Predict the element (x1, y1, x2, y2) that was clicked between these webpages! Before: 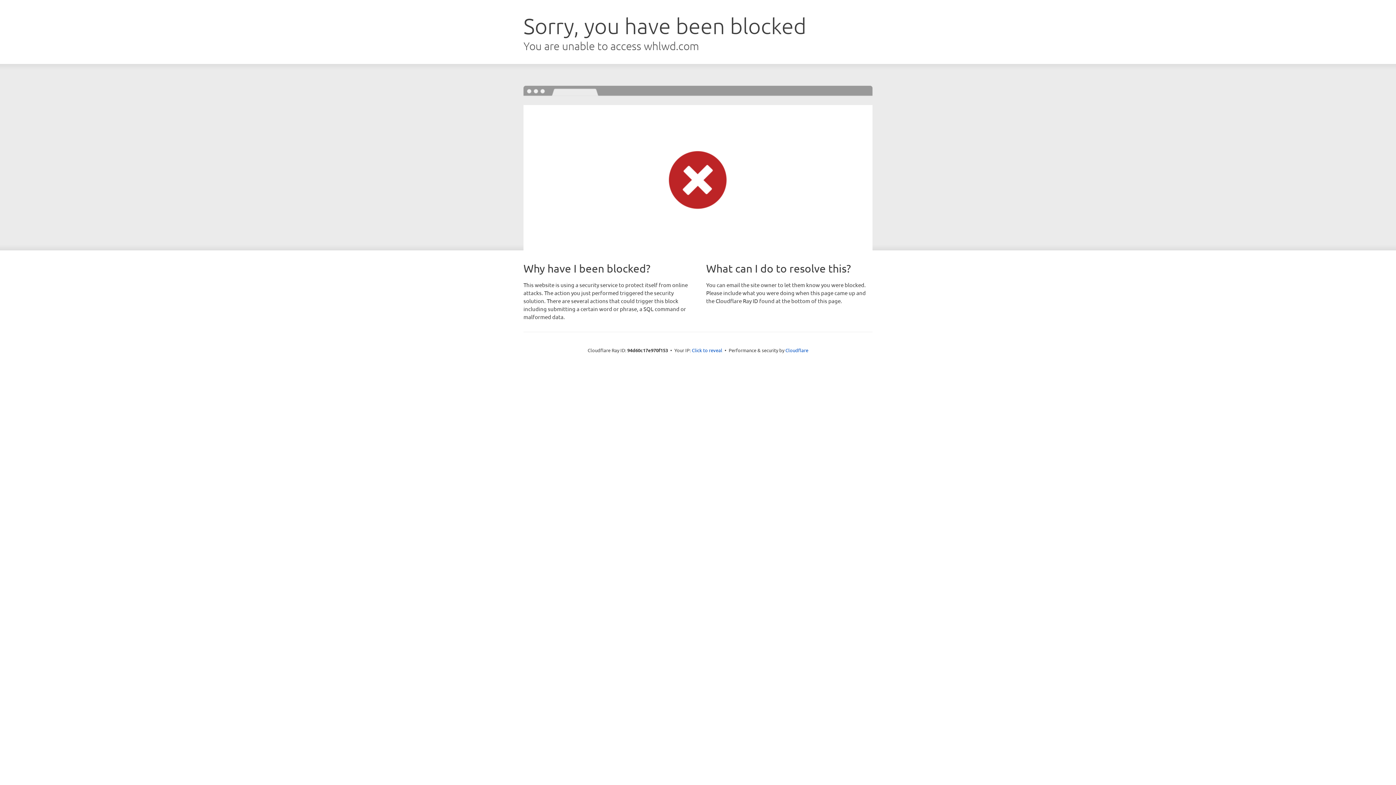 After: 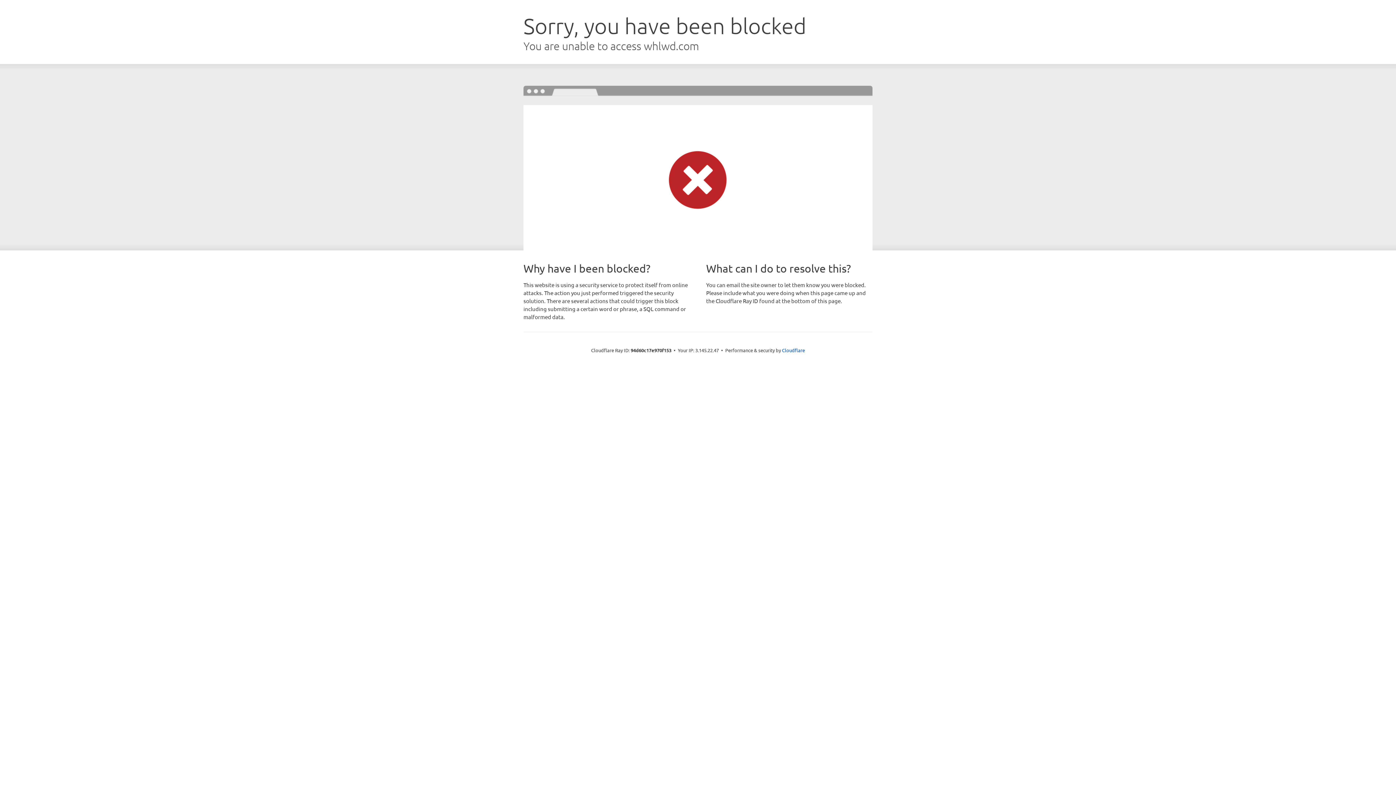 Action: bbox: (692, 346, 722, 353) label: Click to reveal